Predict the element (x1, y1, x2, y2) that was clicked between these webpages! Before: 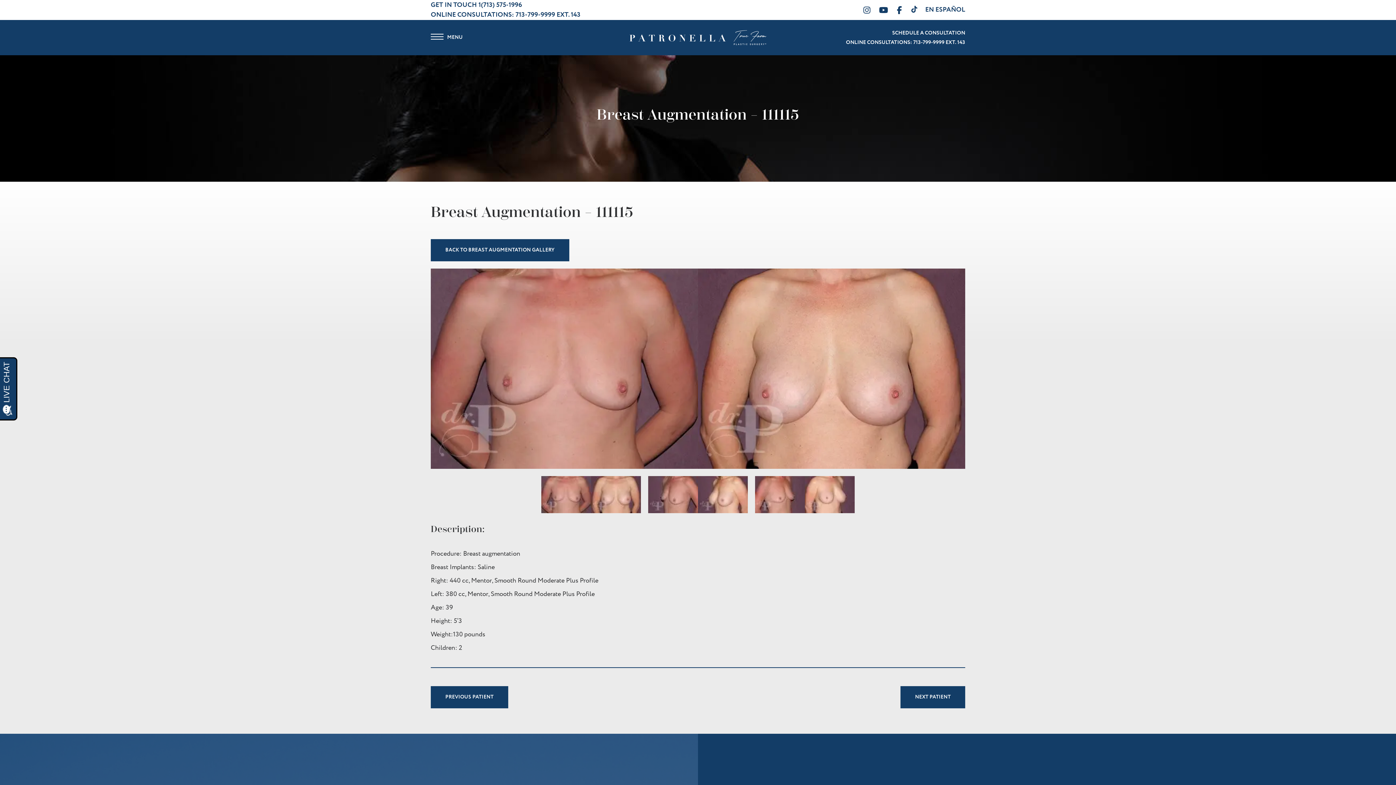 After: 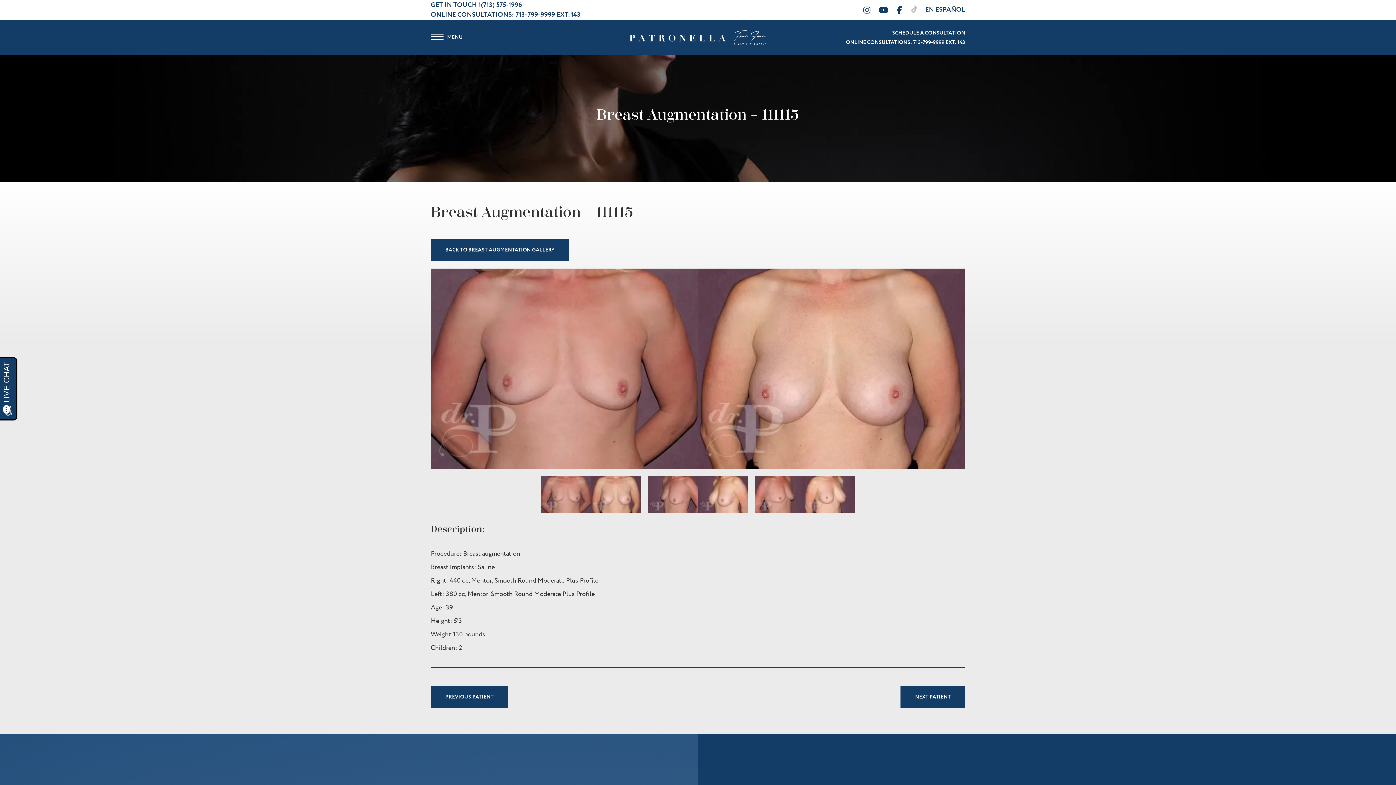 Action: bbox: (907, 1, 921, 18) label: Follow Us on Tiktok